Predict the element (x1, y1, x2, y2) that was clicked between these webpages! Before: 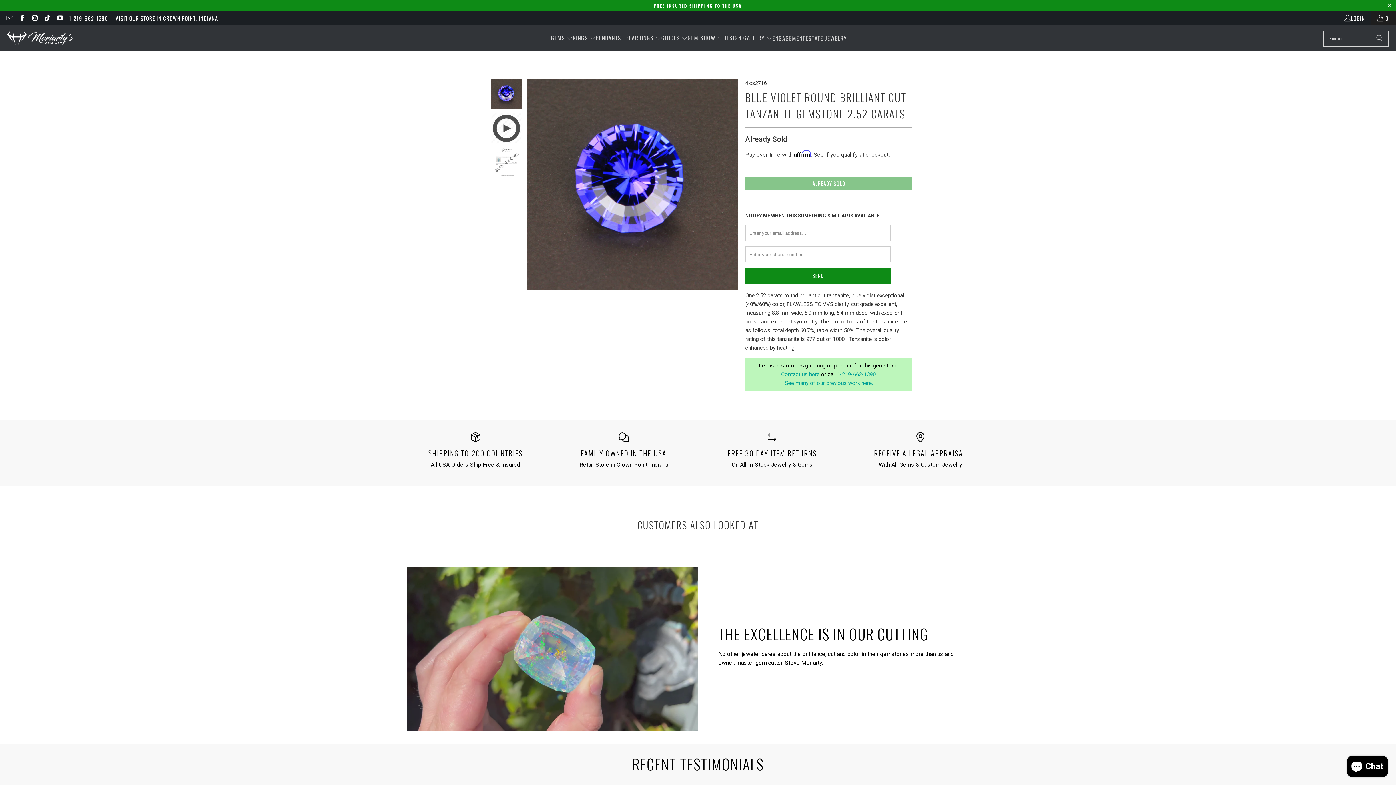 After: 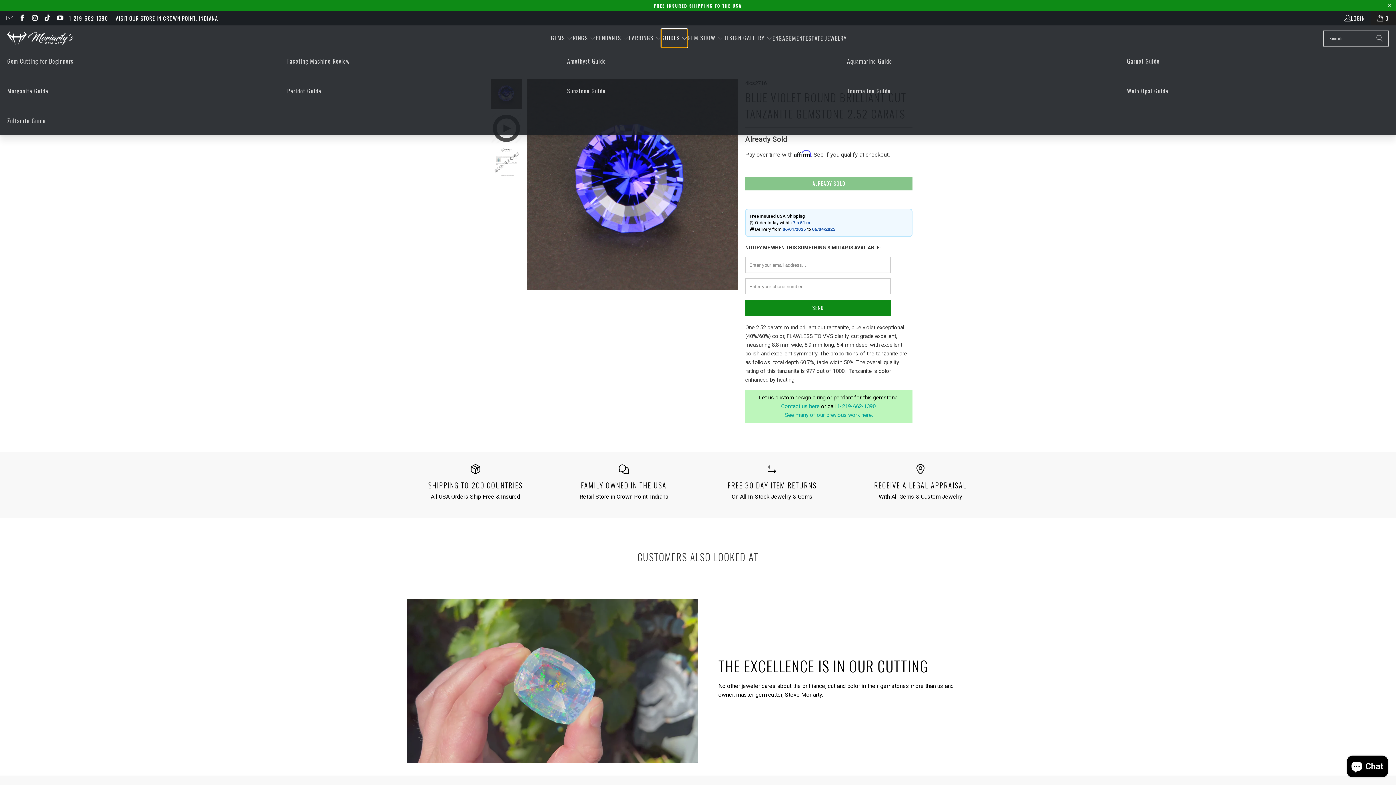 Action: bbox: (661, 29, 687, 47) label: GUIDES 